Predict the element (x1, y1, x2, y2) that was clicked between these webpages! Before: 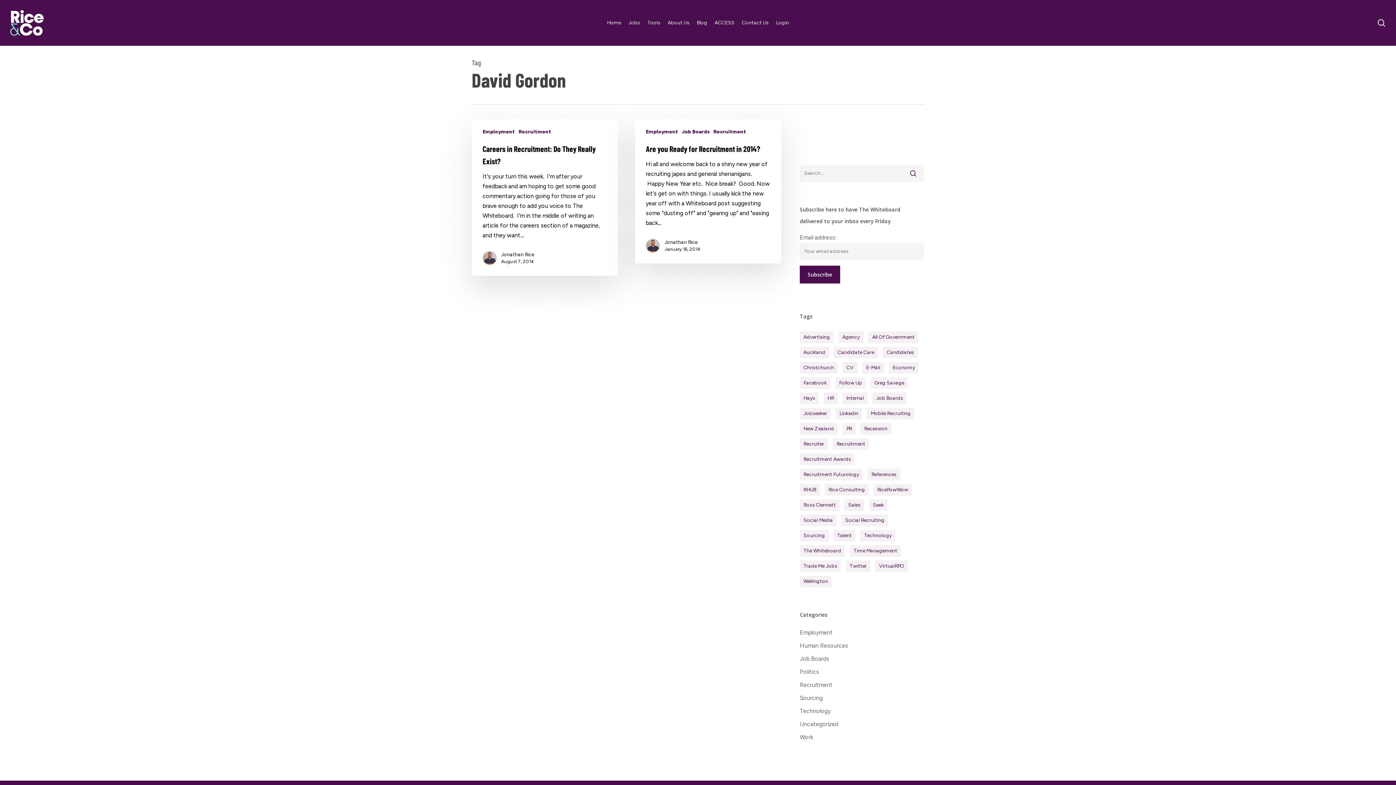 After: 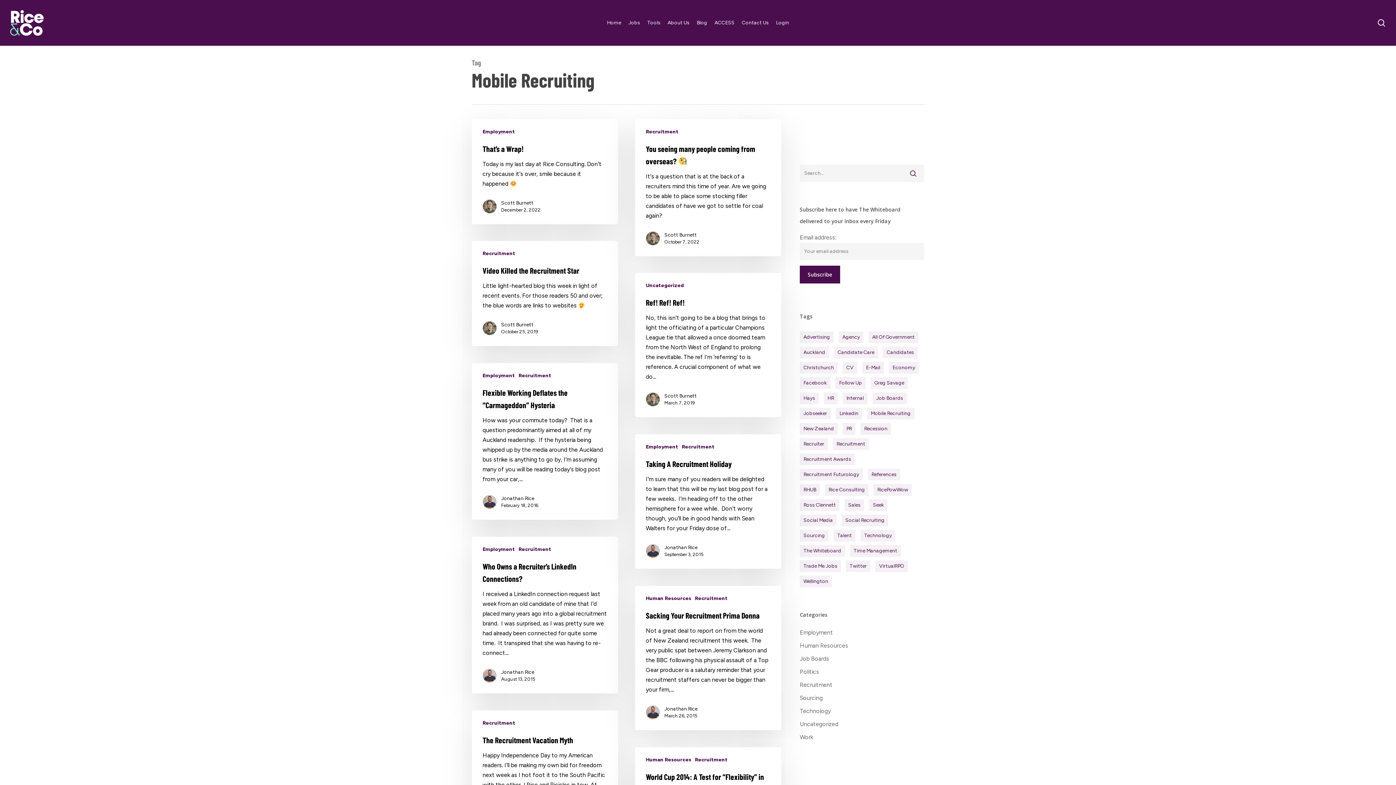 Action: label: Mobile Recruiting (19 items) bbox: (867, 408, 914, 419)